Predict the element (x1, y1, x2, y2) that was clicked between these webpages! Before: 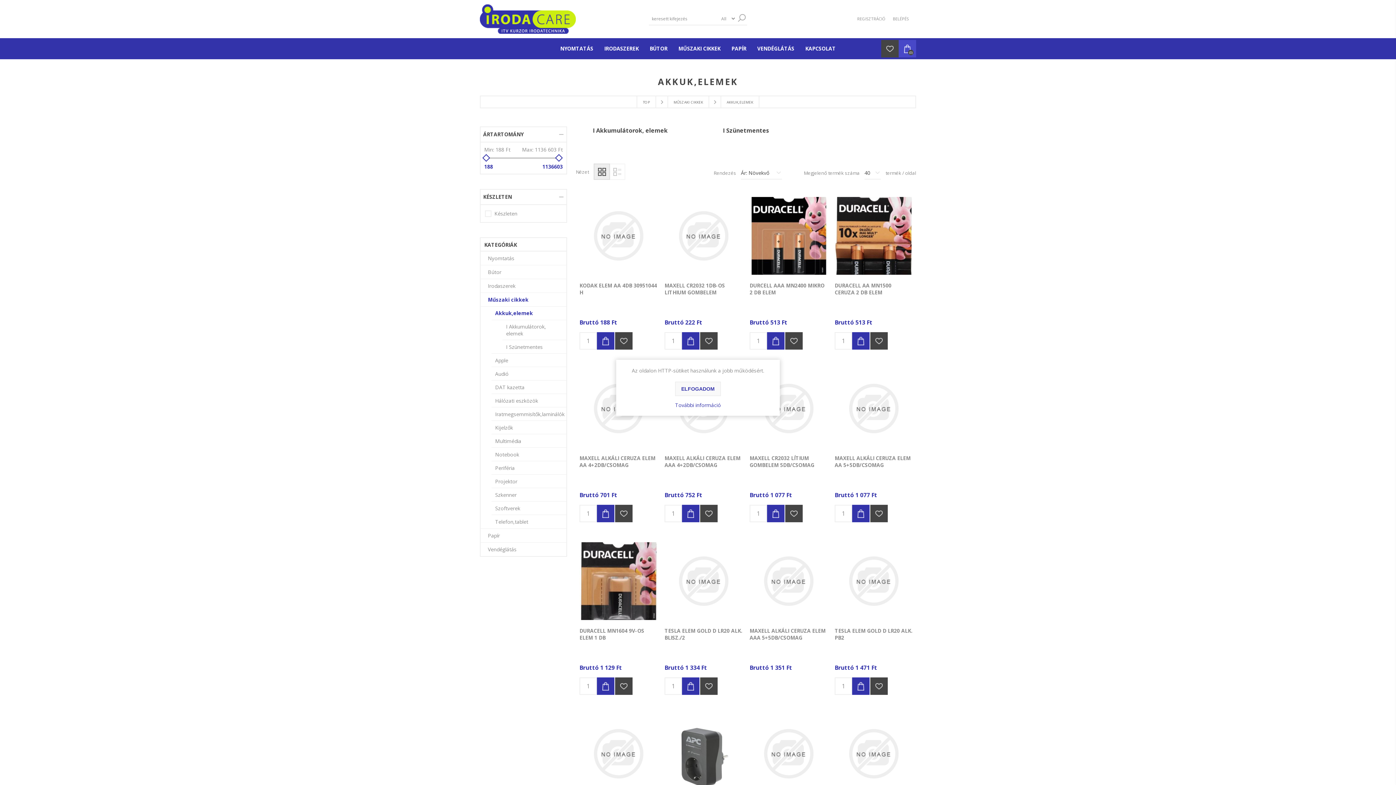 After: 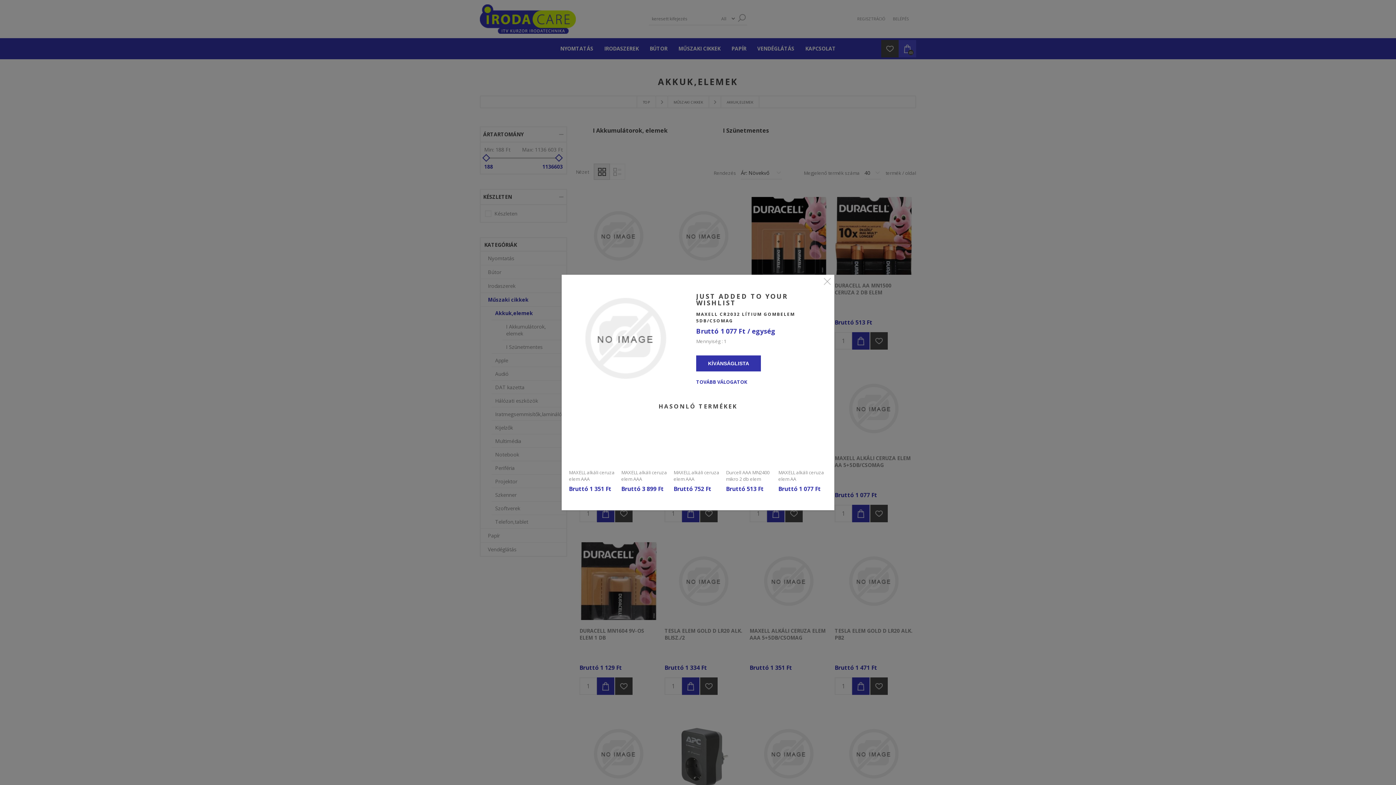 Action: label: HOZZÁADÁS A KIVÁNSÁG LISTÁHOZ bbox: (785, 505, 802, 522)